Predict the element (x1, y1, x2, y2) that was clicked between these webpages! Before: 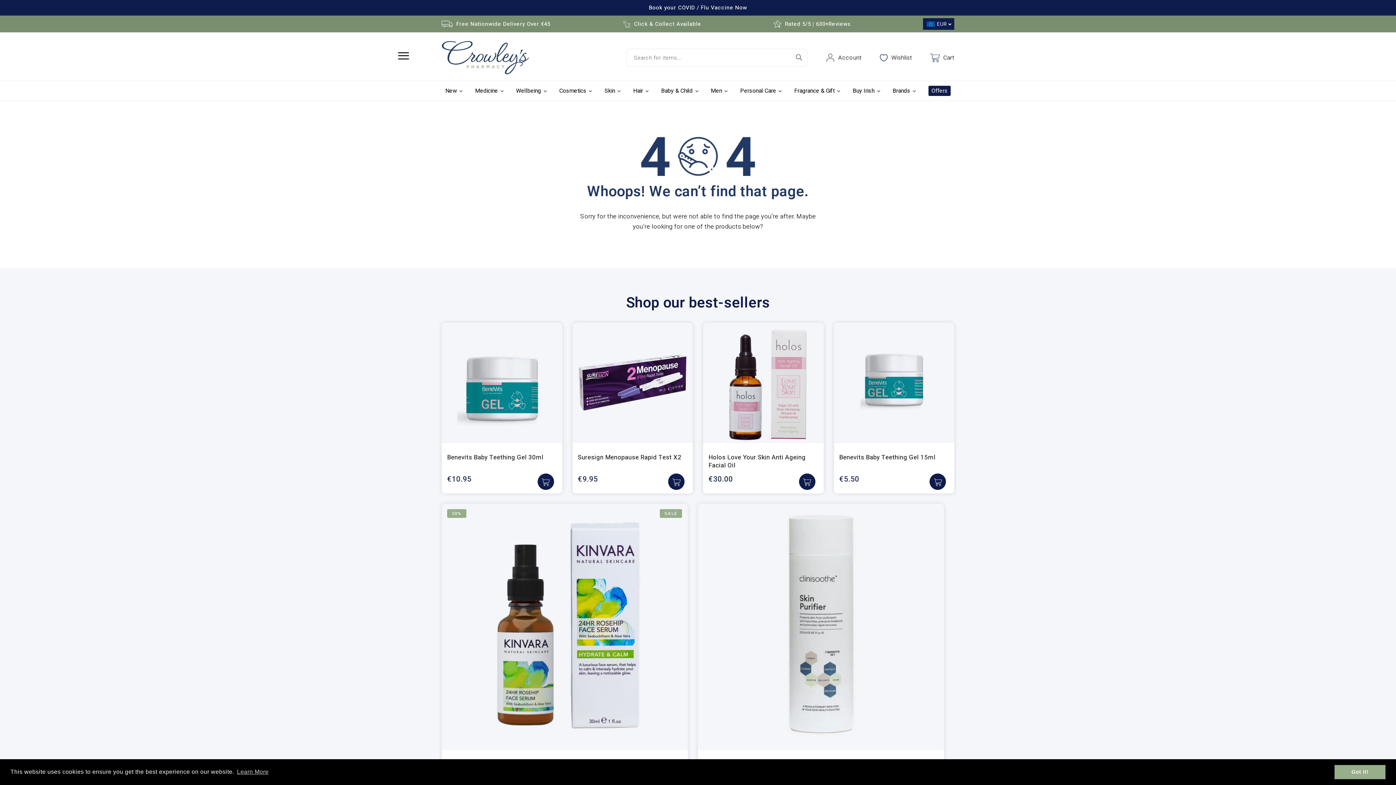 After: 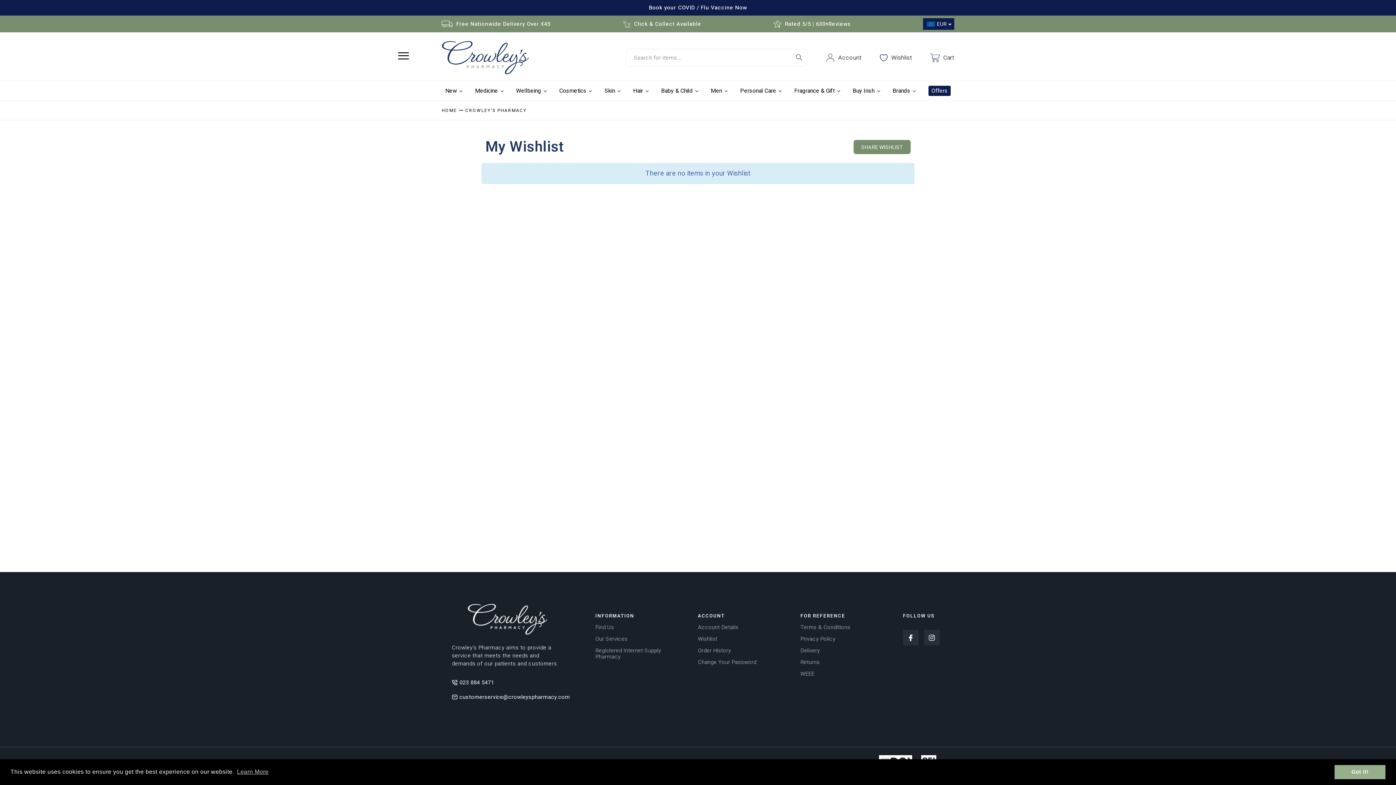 Action: label: Wishlist bbox: (879, 49, 912, 65)